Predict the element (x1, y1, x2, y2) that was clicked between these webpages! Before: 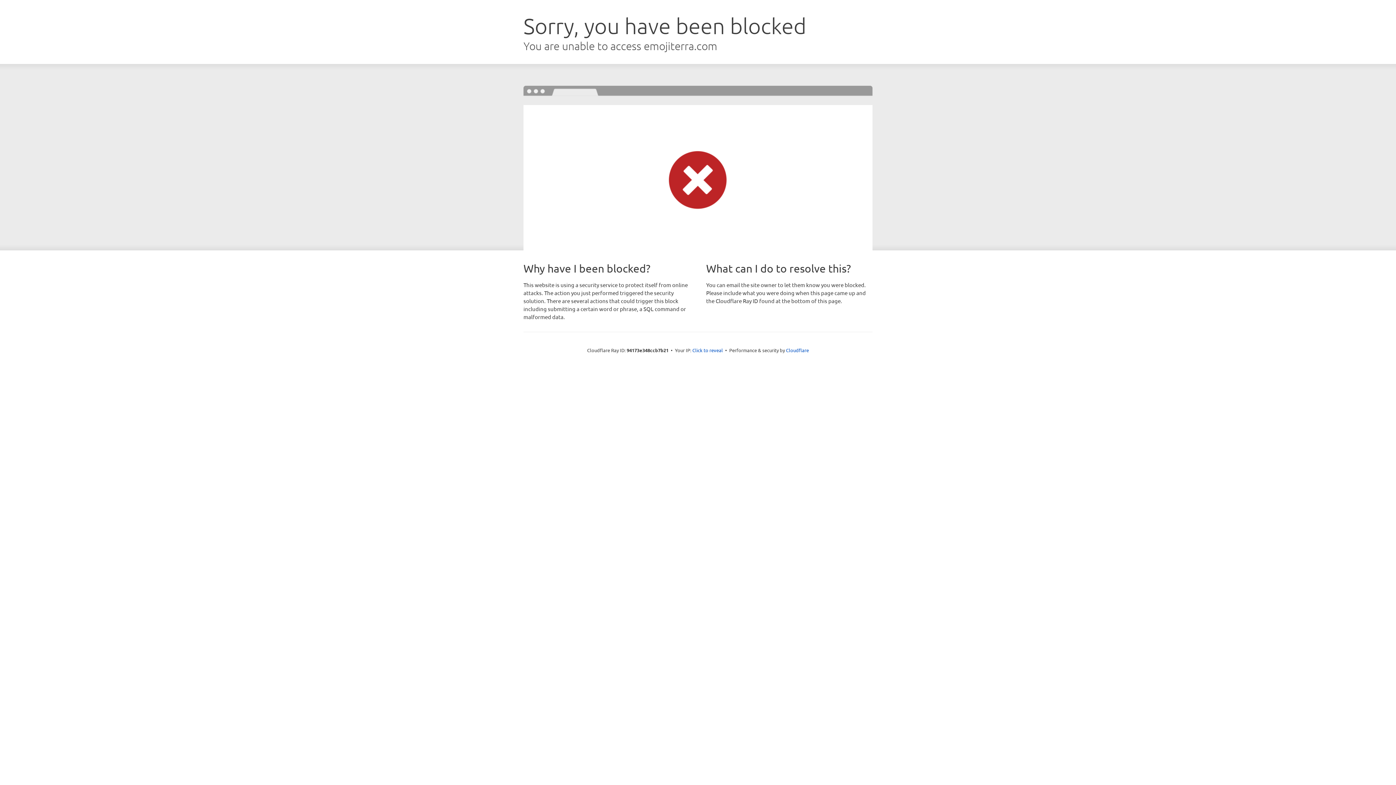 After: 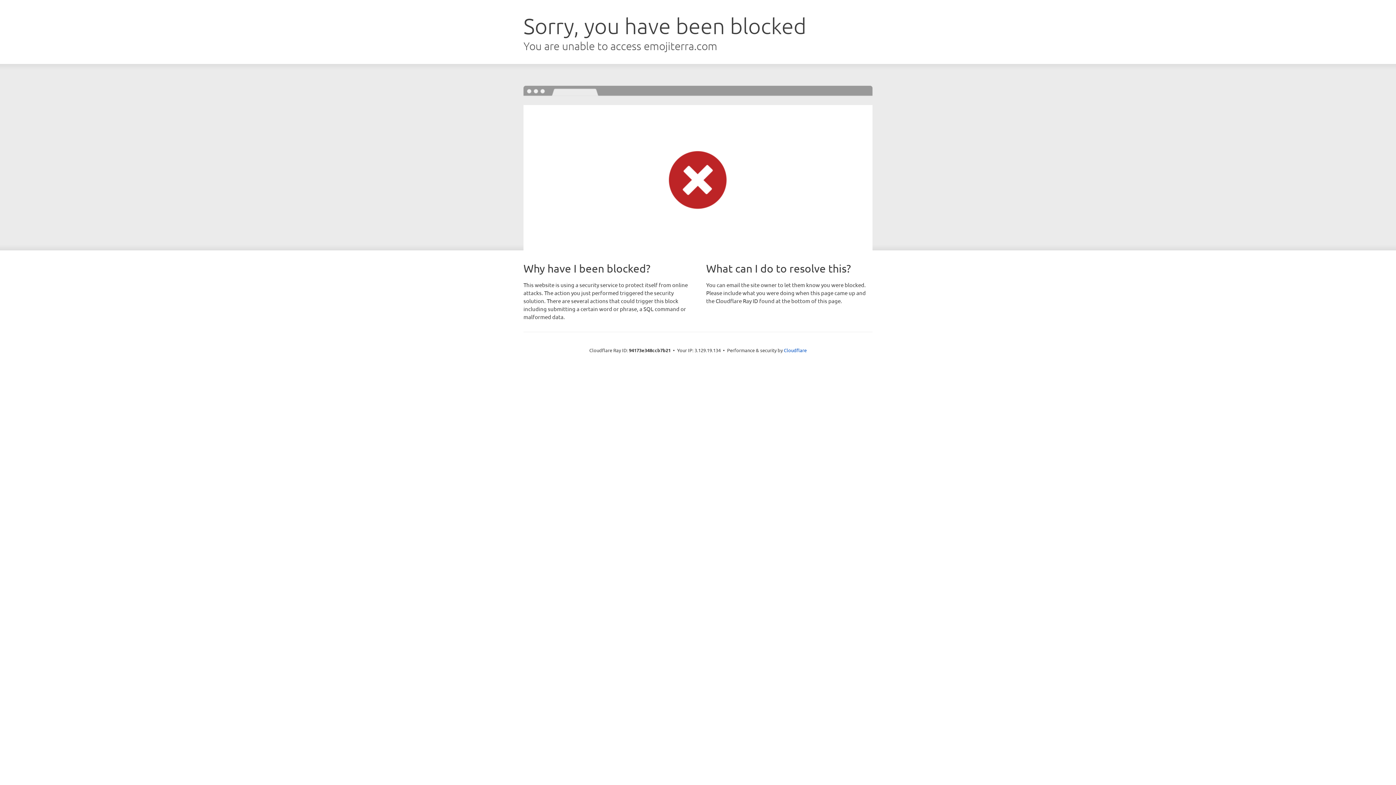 Action: label: Click to reveal bbox: (692, 346, 723, 353)